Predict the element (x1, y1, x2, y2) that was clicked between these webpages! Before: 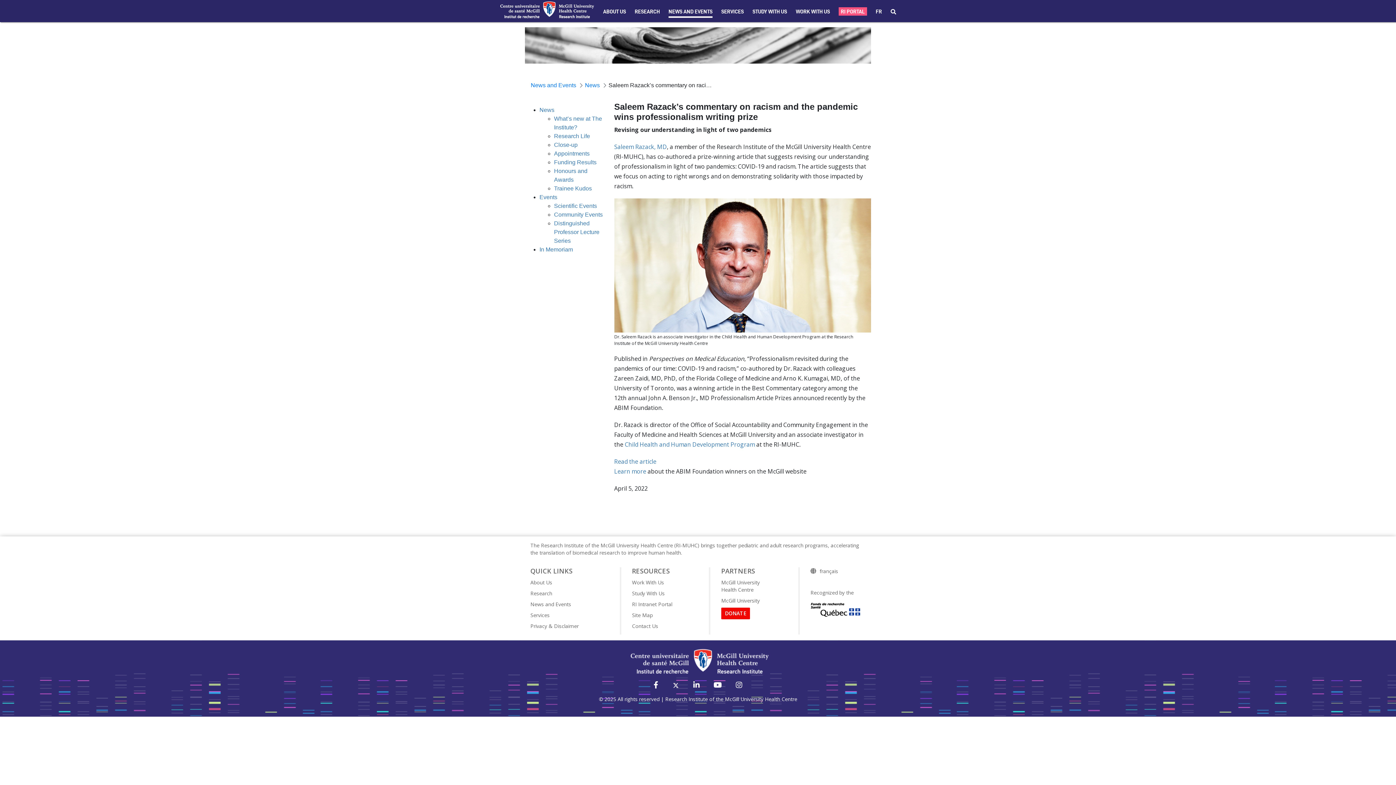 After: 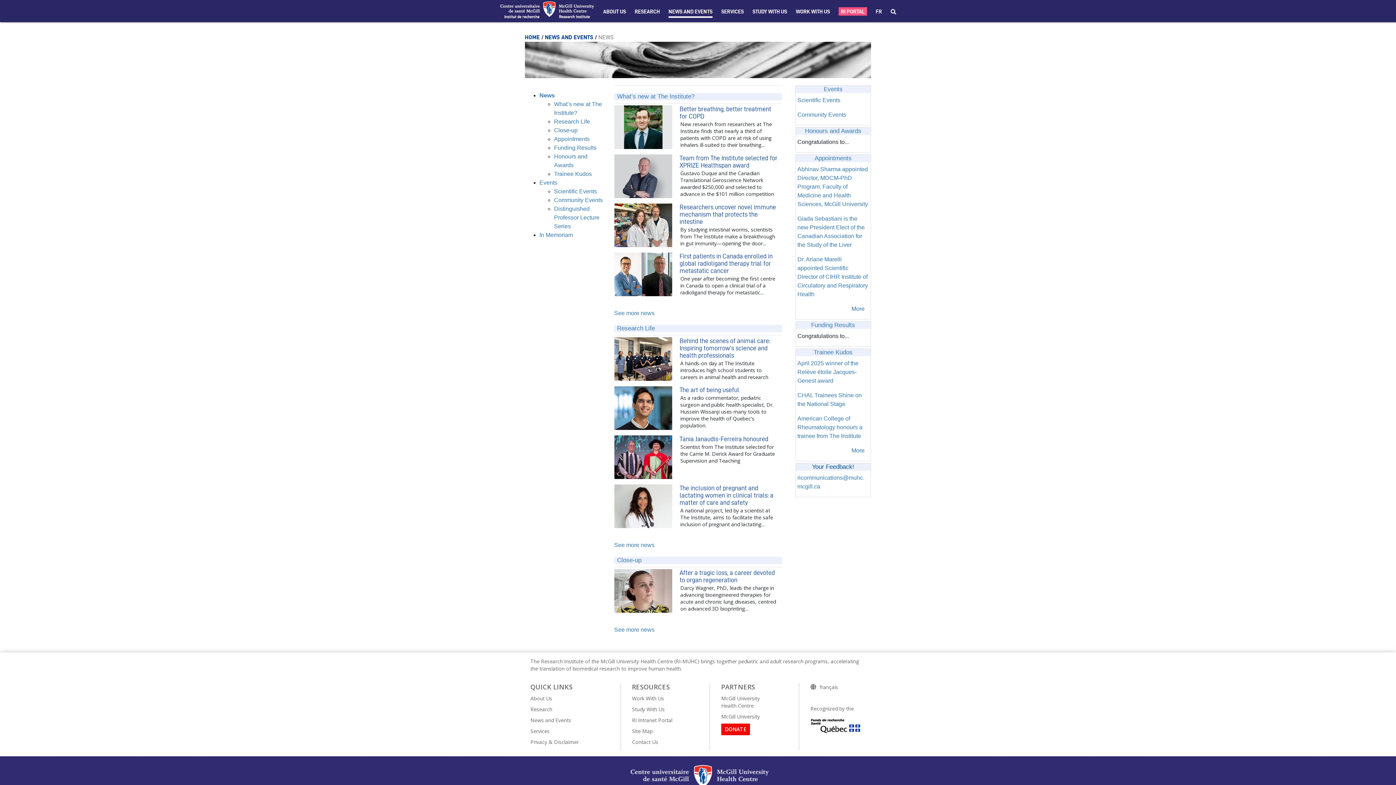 Action: label: News and Events bbox: (530, 81, 576, 89)